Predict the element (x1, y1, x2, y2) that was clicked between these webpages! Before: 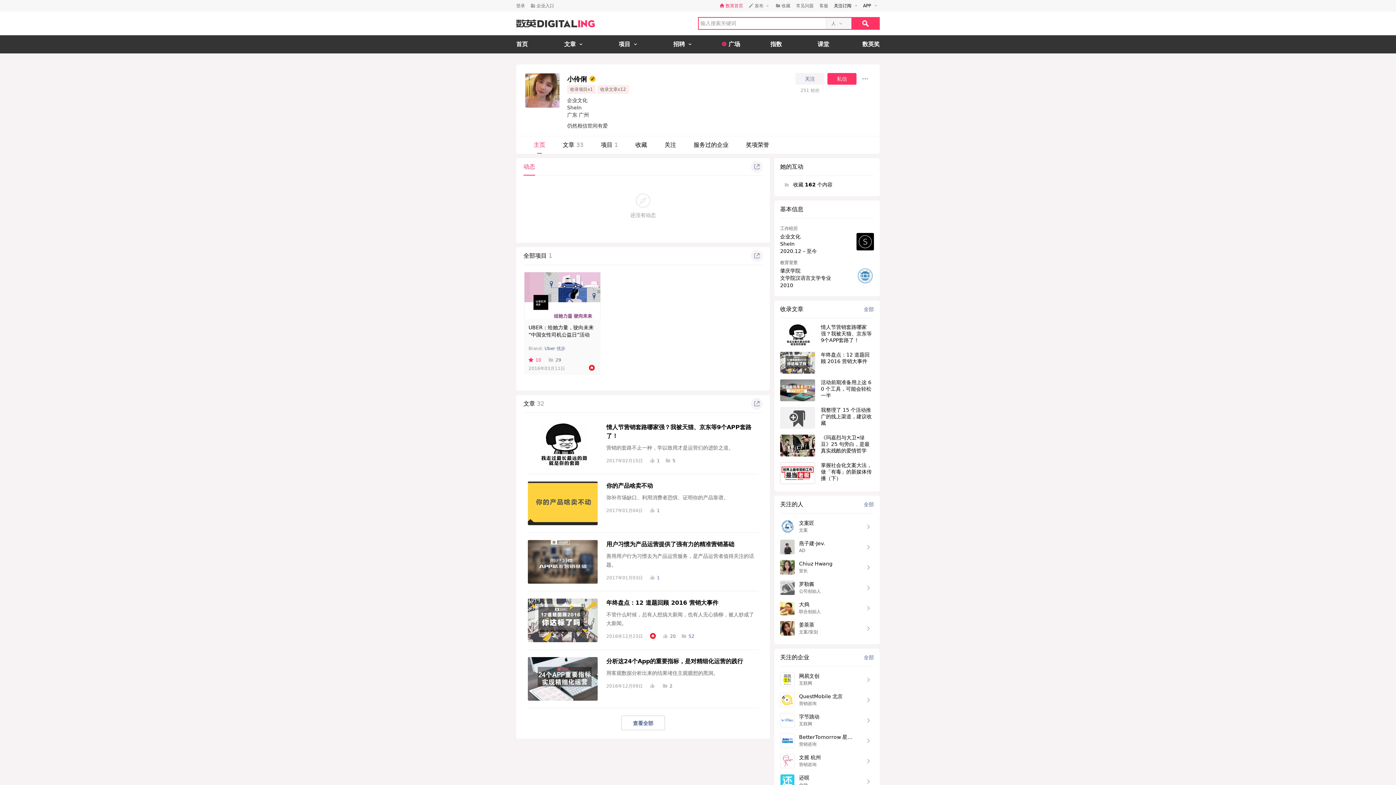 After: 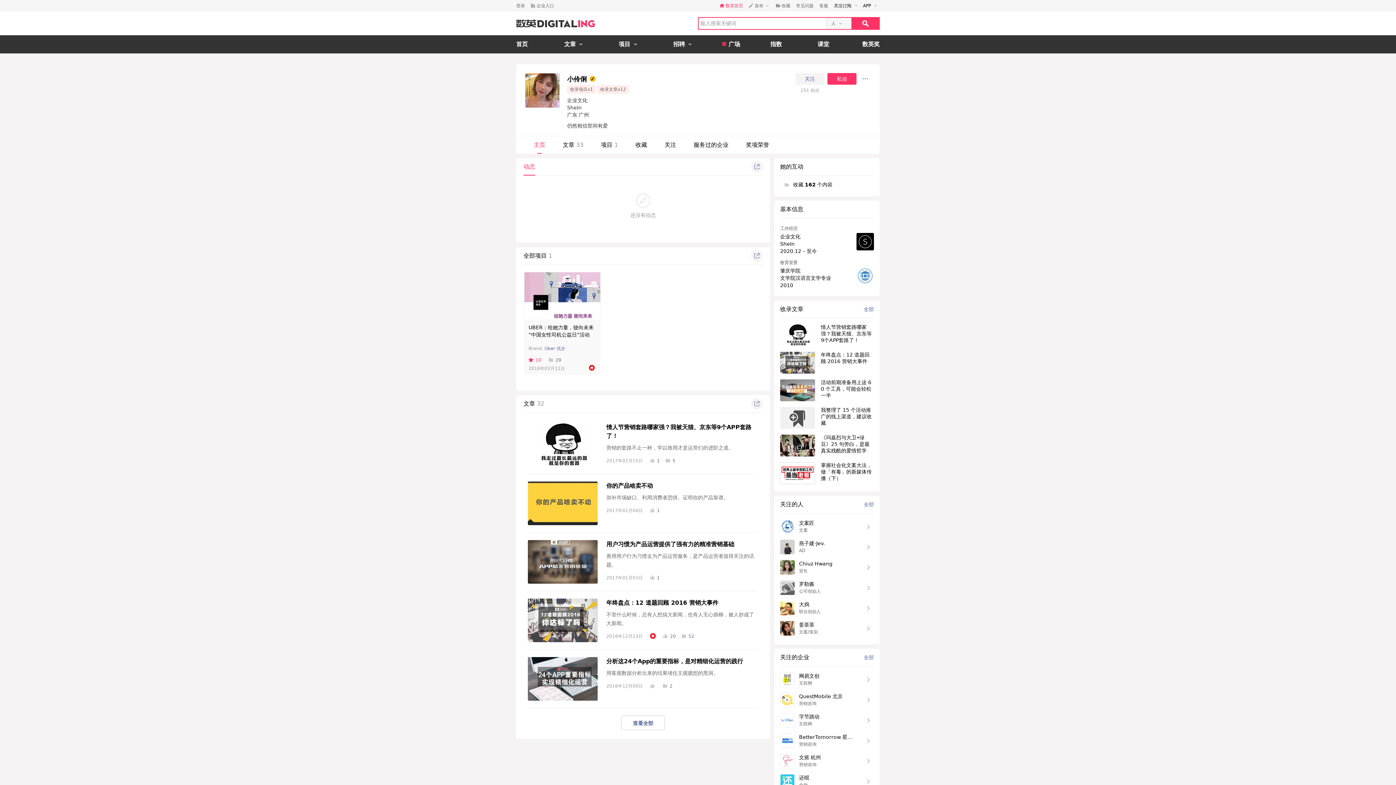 Action: bbox: (524, 272, 600, 319)